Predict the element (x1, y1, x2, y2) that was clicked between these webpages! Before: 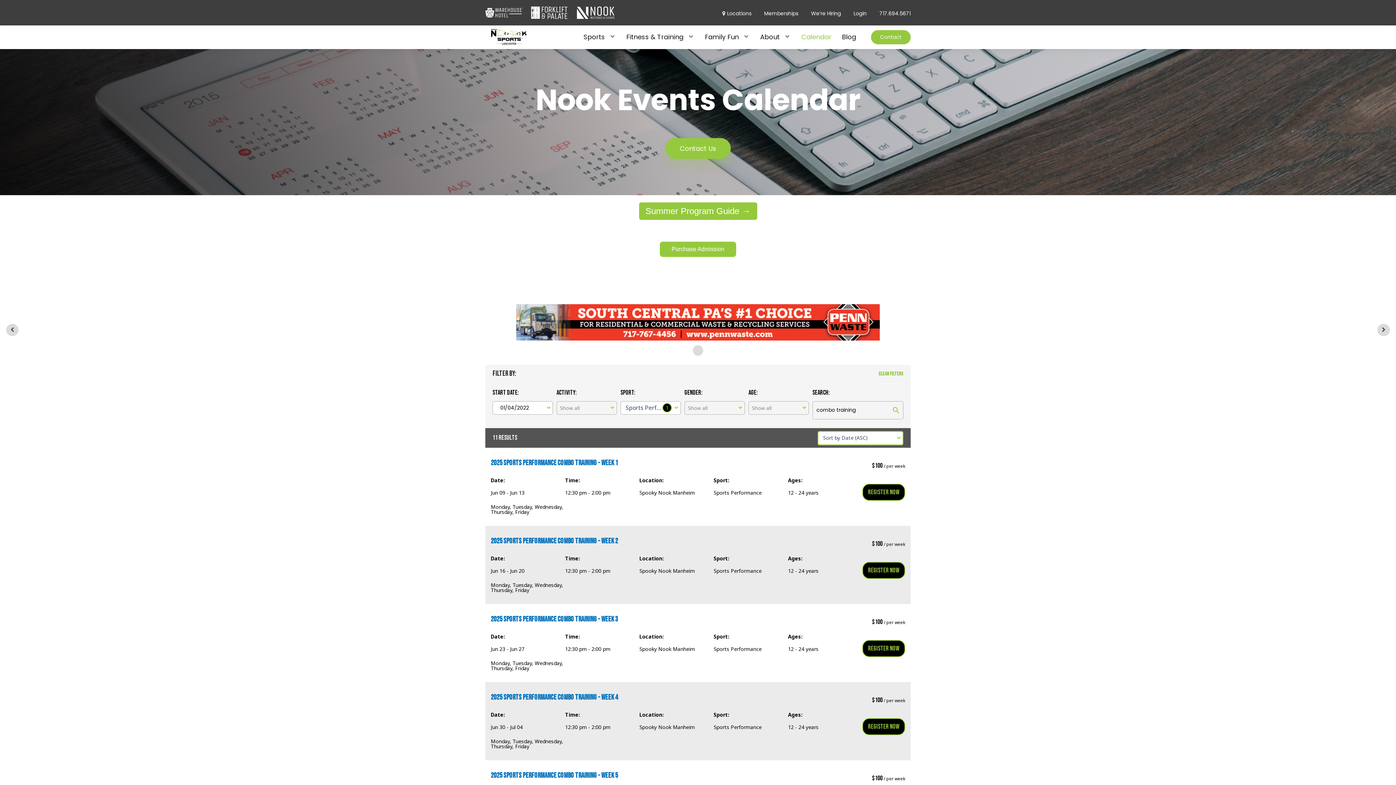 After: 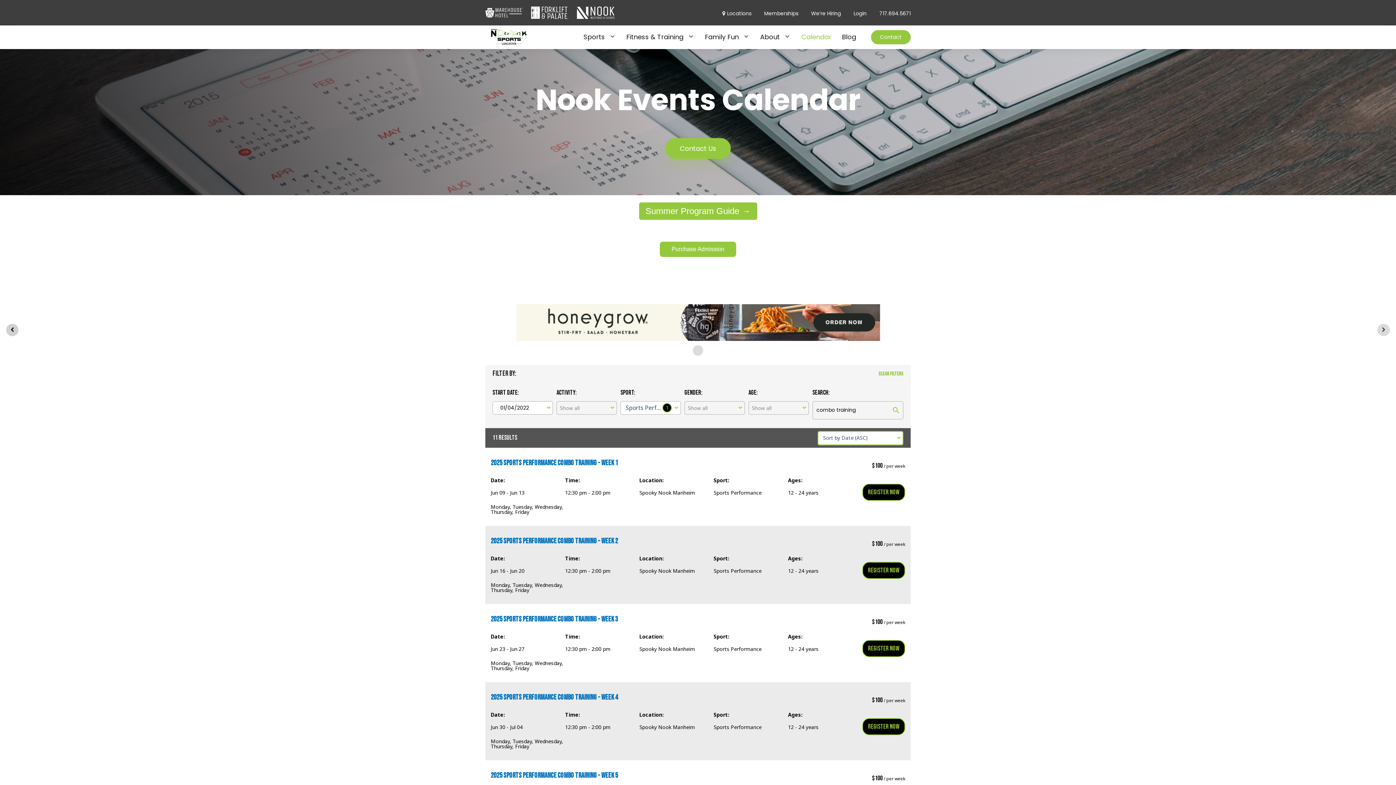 Action: label: Previous slide bbox: (6, 323, 18, 336)